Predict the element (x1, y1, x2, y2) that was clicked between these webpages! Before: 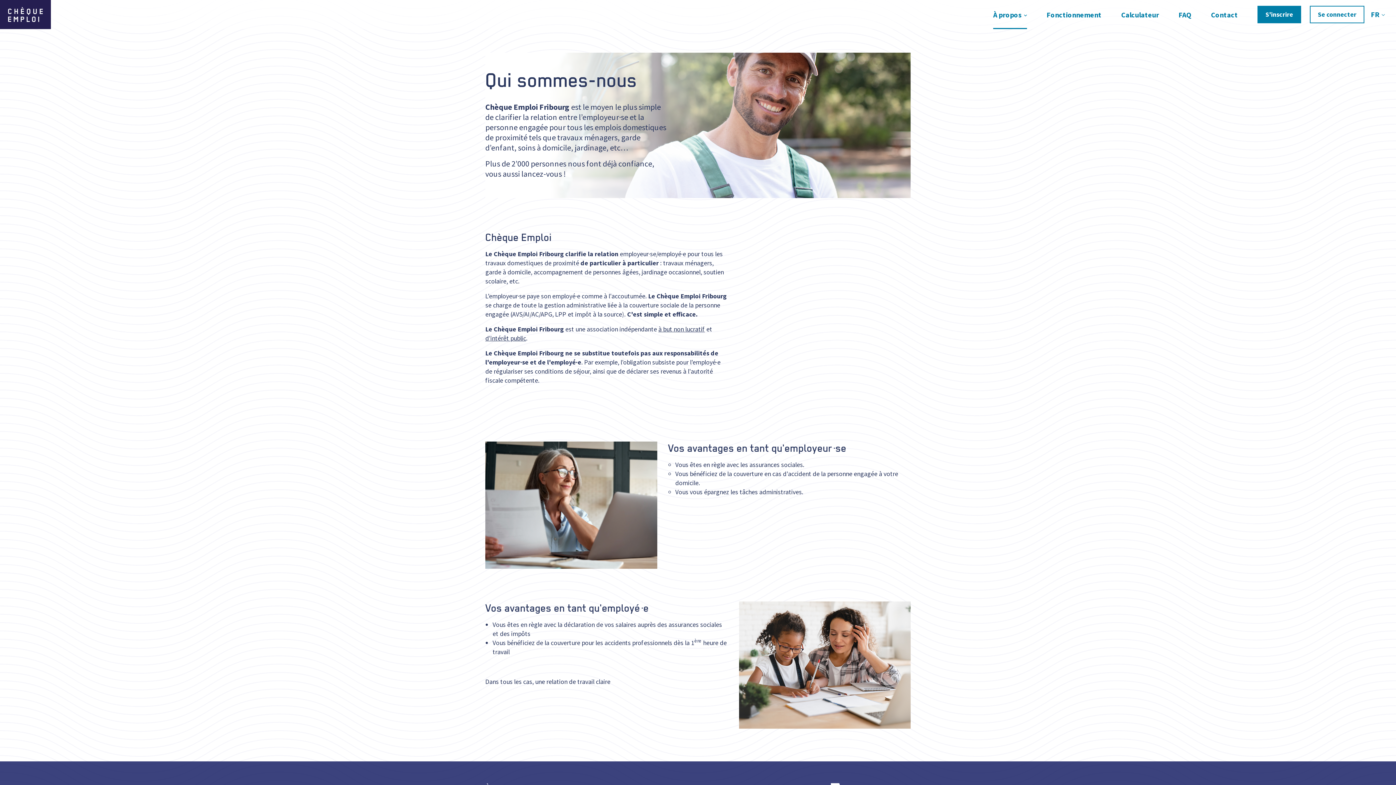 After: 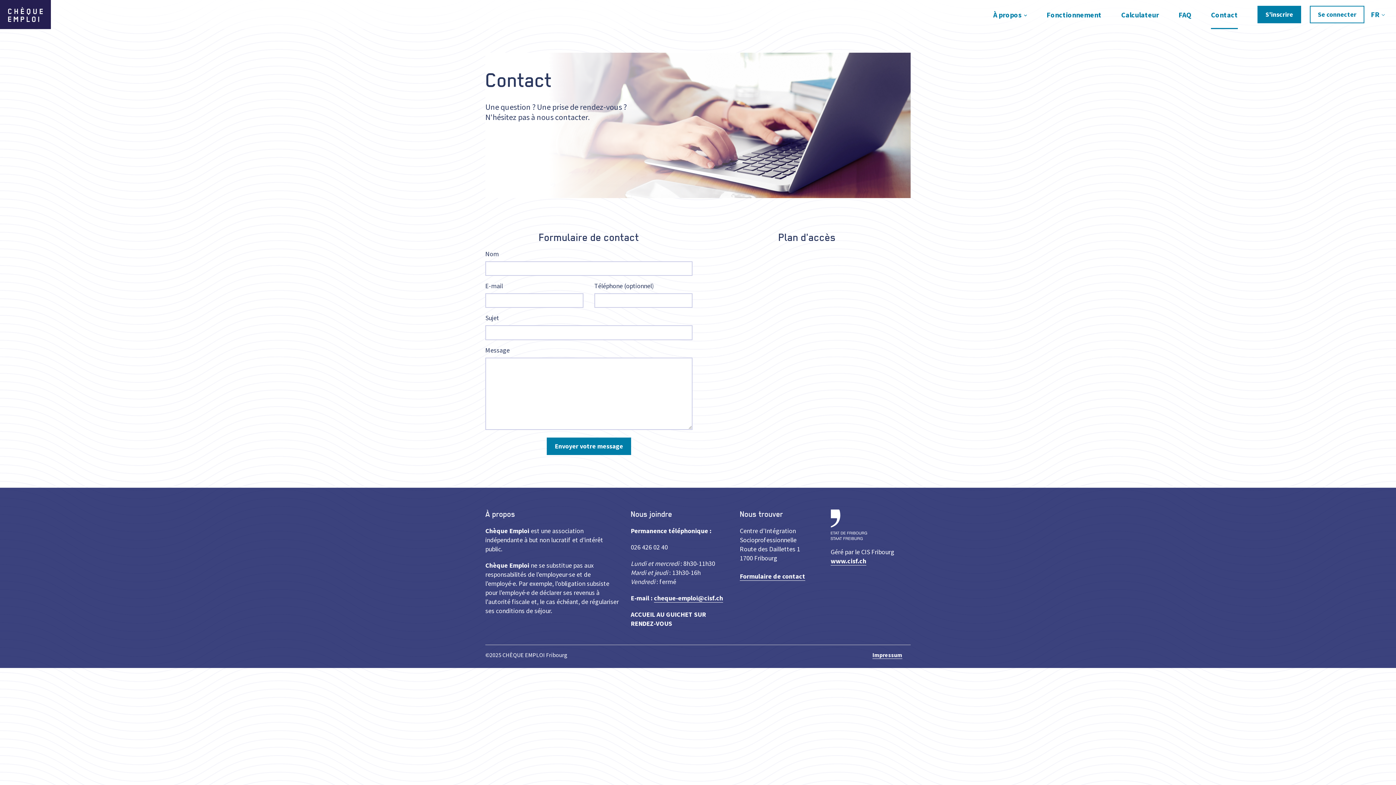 Action: label: Contact bbox: (1211, 0, 1238, 29)